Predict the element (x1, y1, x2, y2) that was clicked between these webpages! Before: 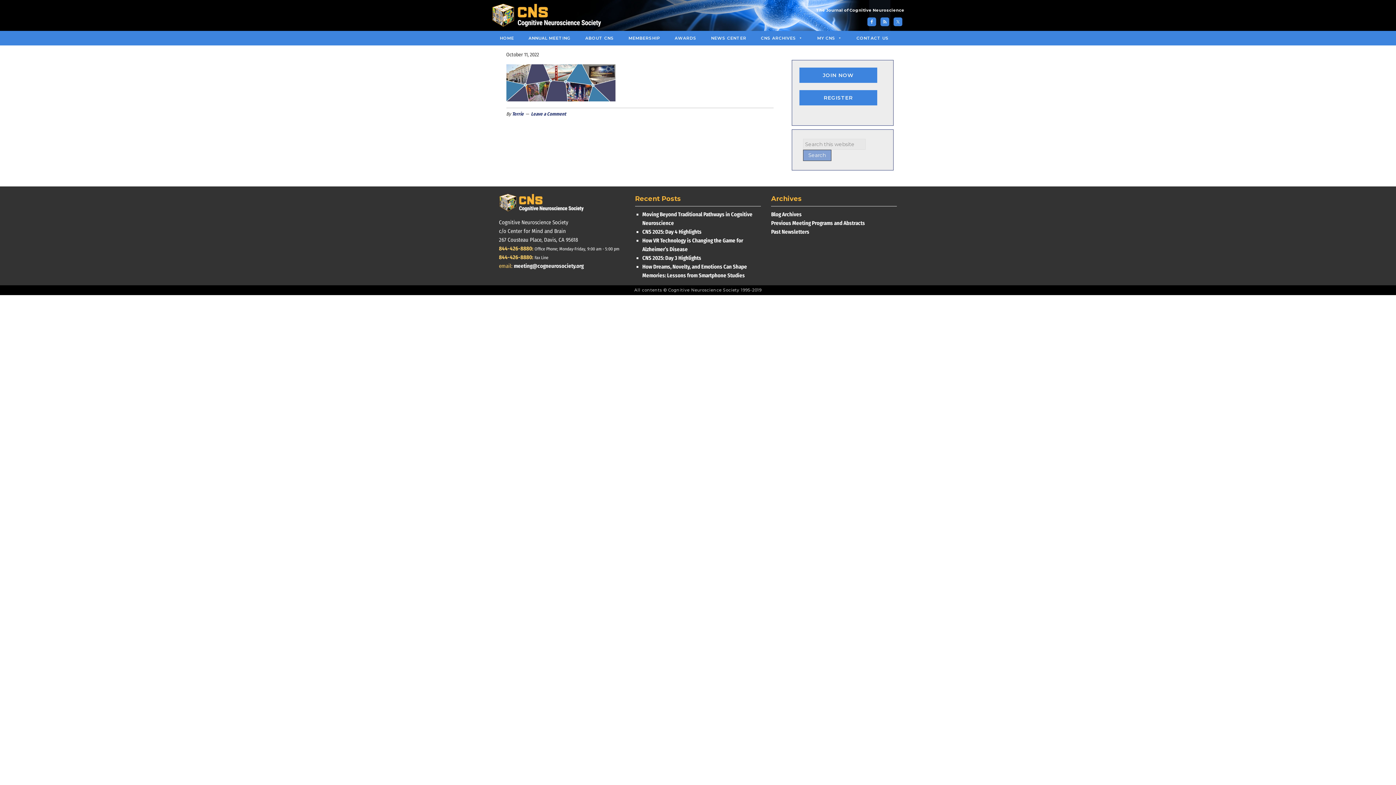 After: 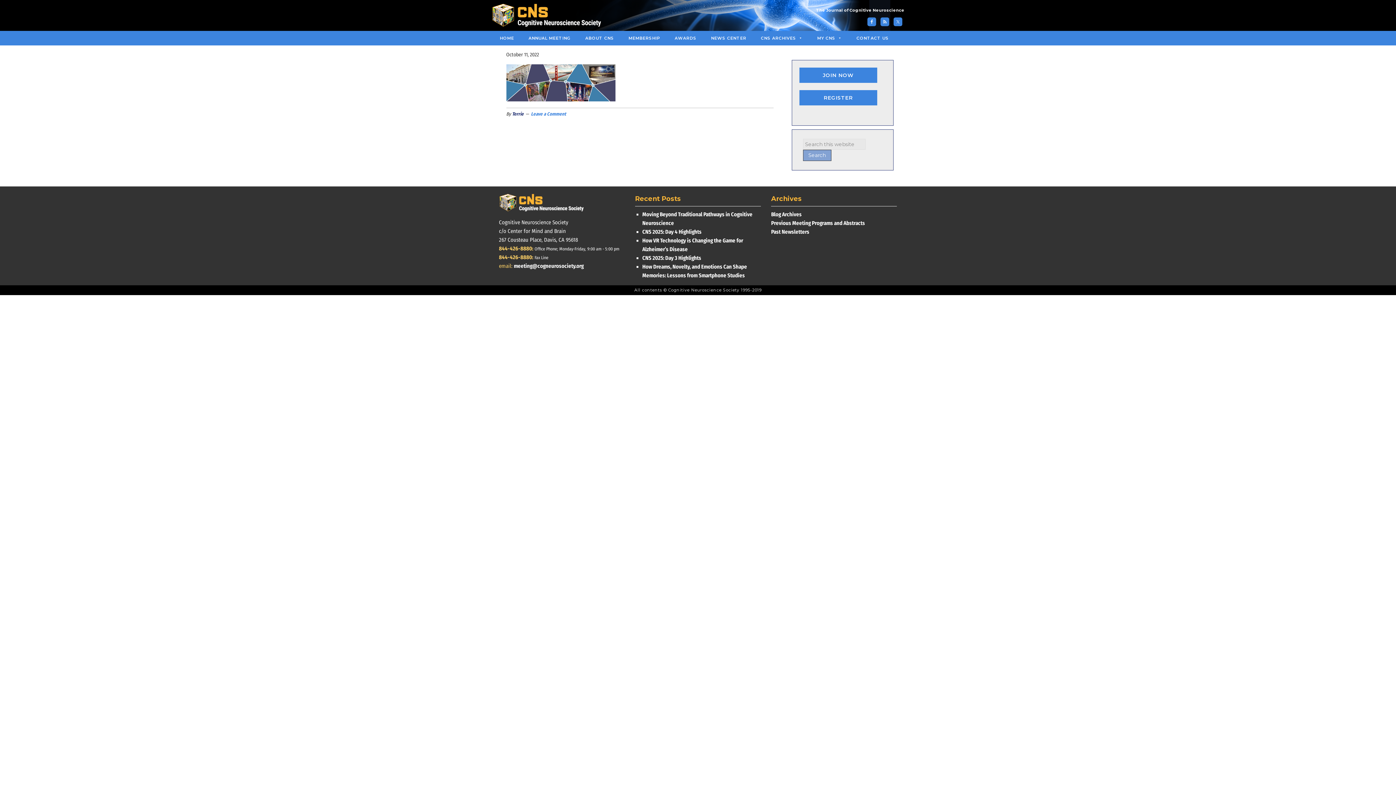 Action: label: Leave a Comment bbox: (531, 111, 566, 116)